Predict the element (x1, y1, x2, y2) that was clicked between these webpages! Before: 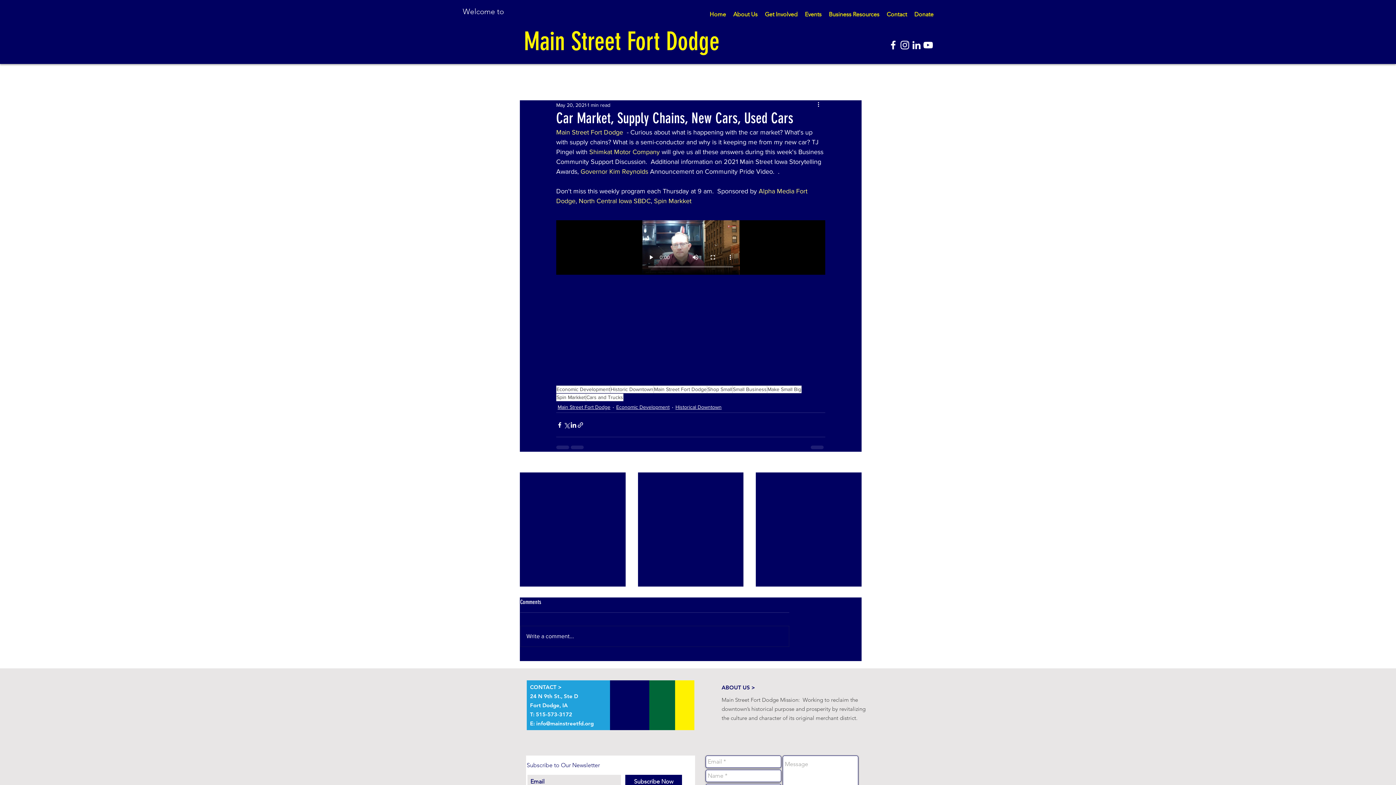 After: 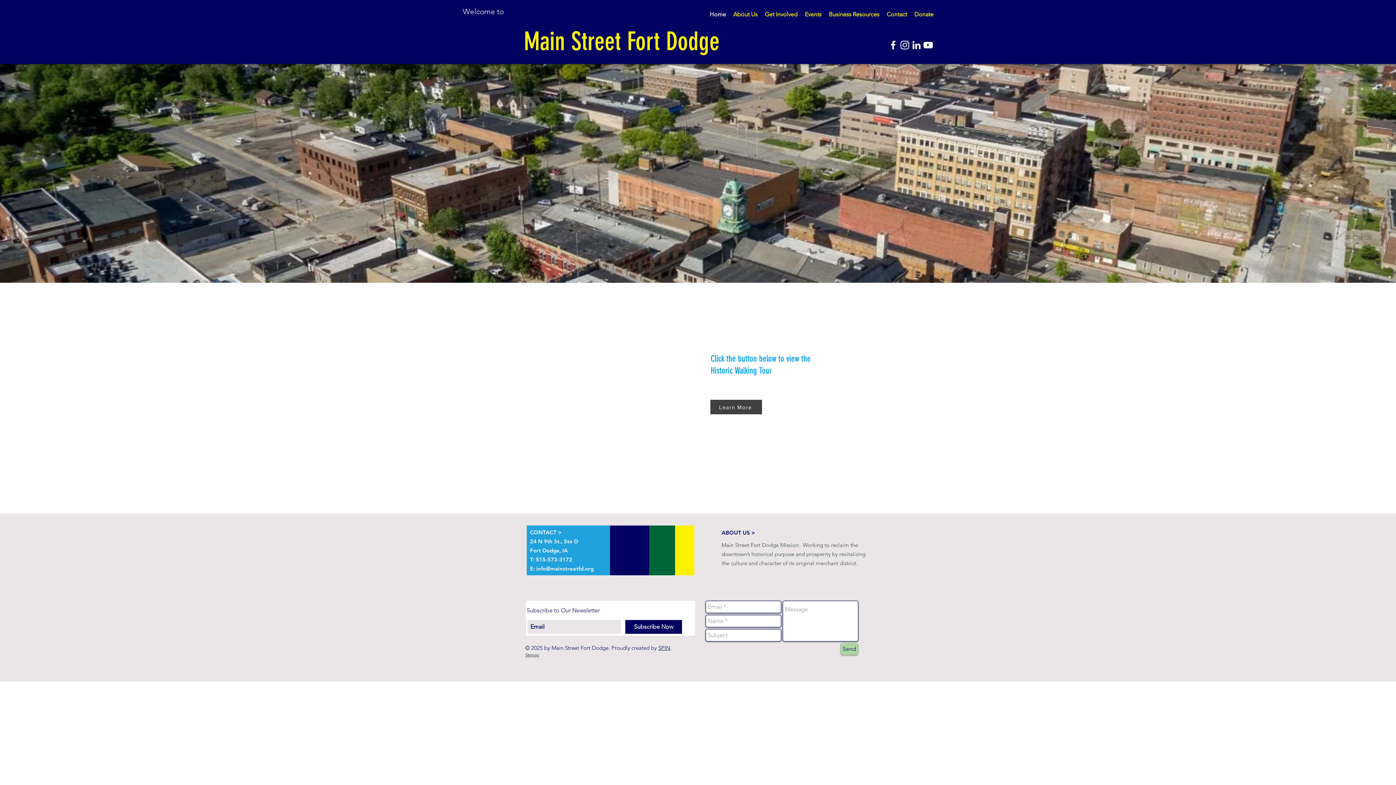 Action: bbox: (706, 5, 729, 23) label: Home